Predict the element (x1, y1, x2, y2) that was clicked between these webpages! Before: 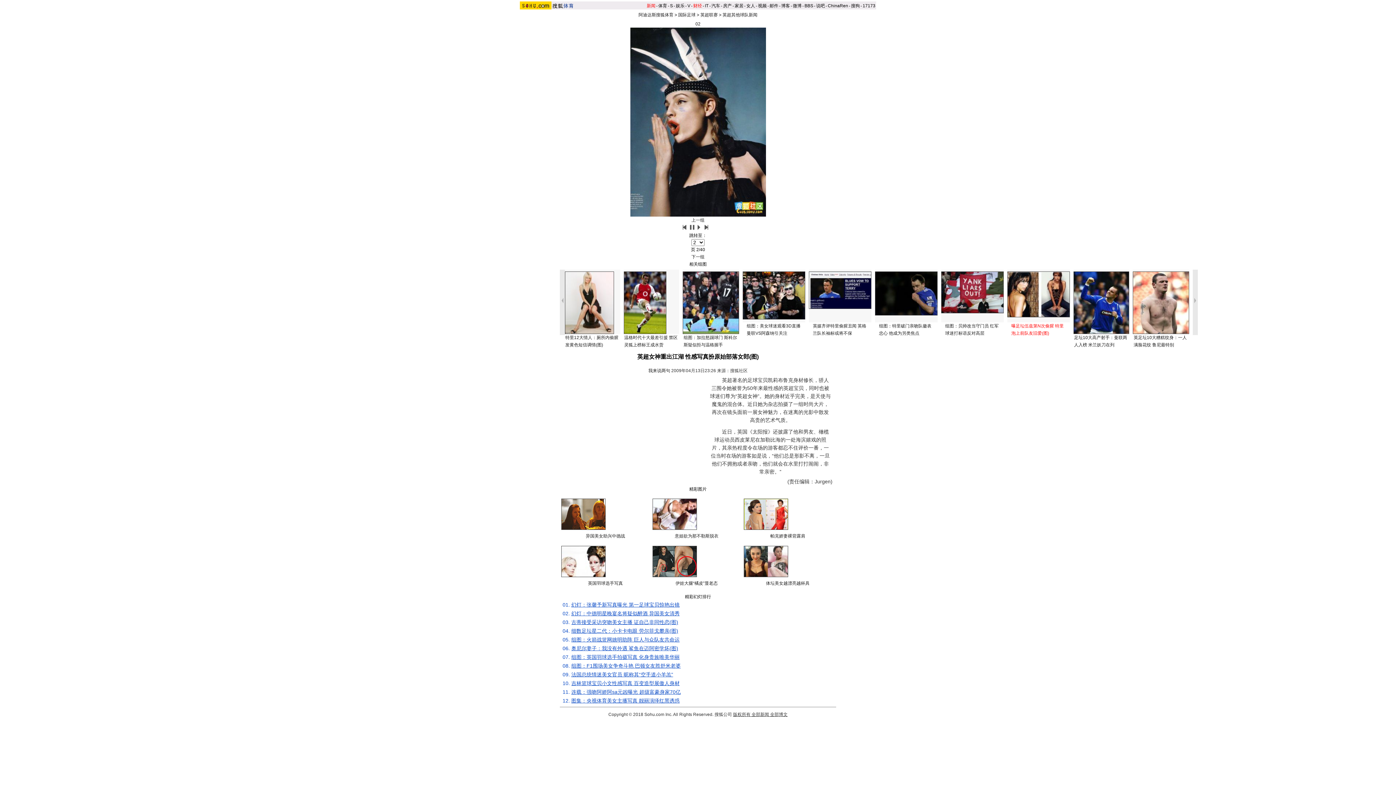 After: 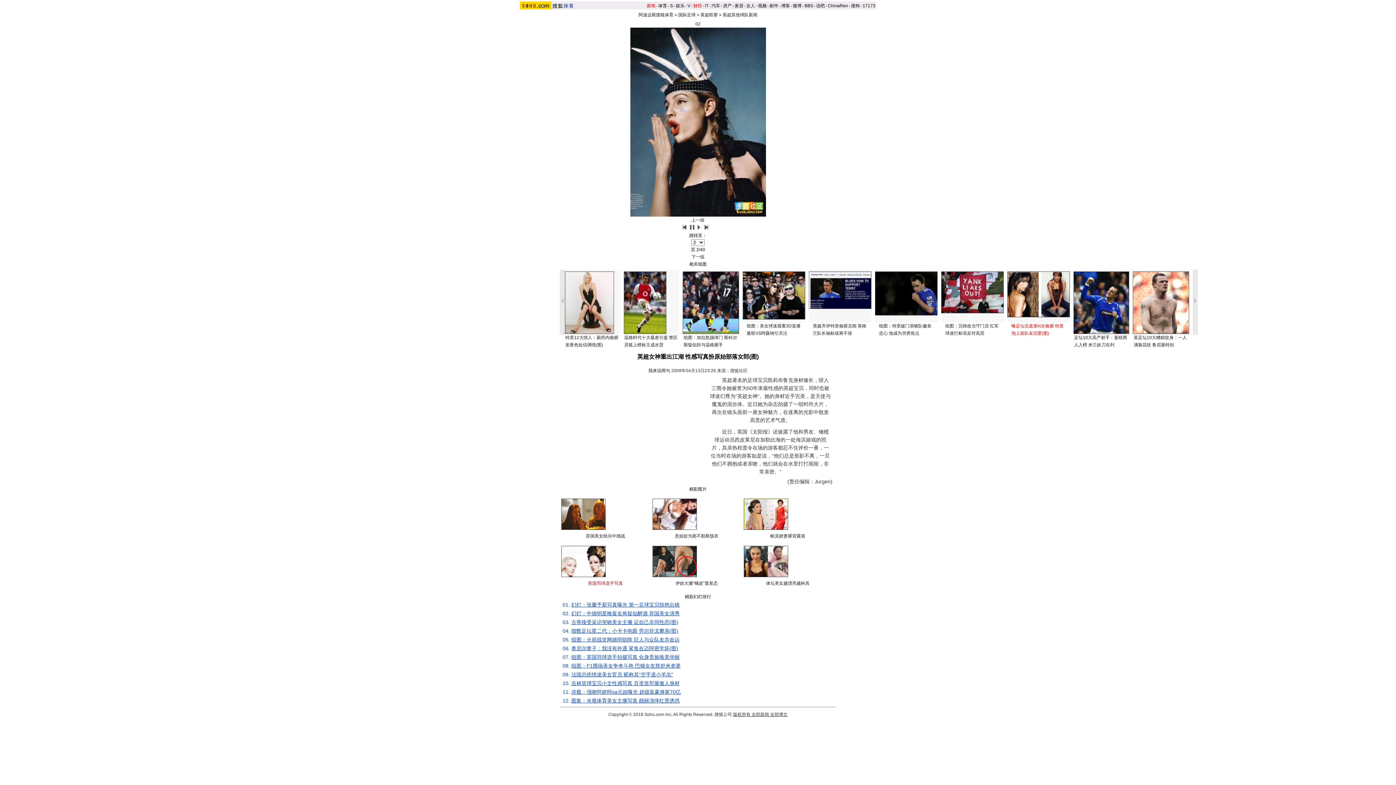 Action: label: 英国羽球选手写真 bbox: (588, 581, 623, 586)